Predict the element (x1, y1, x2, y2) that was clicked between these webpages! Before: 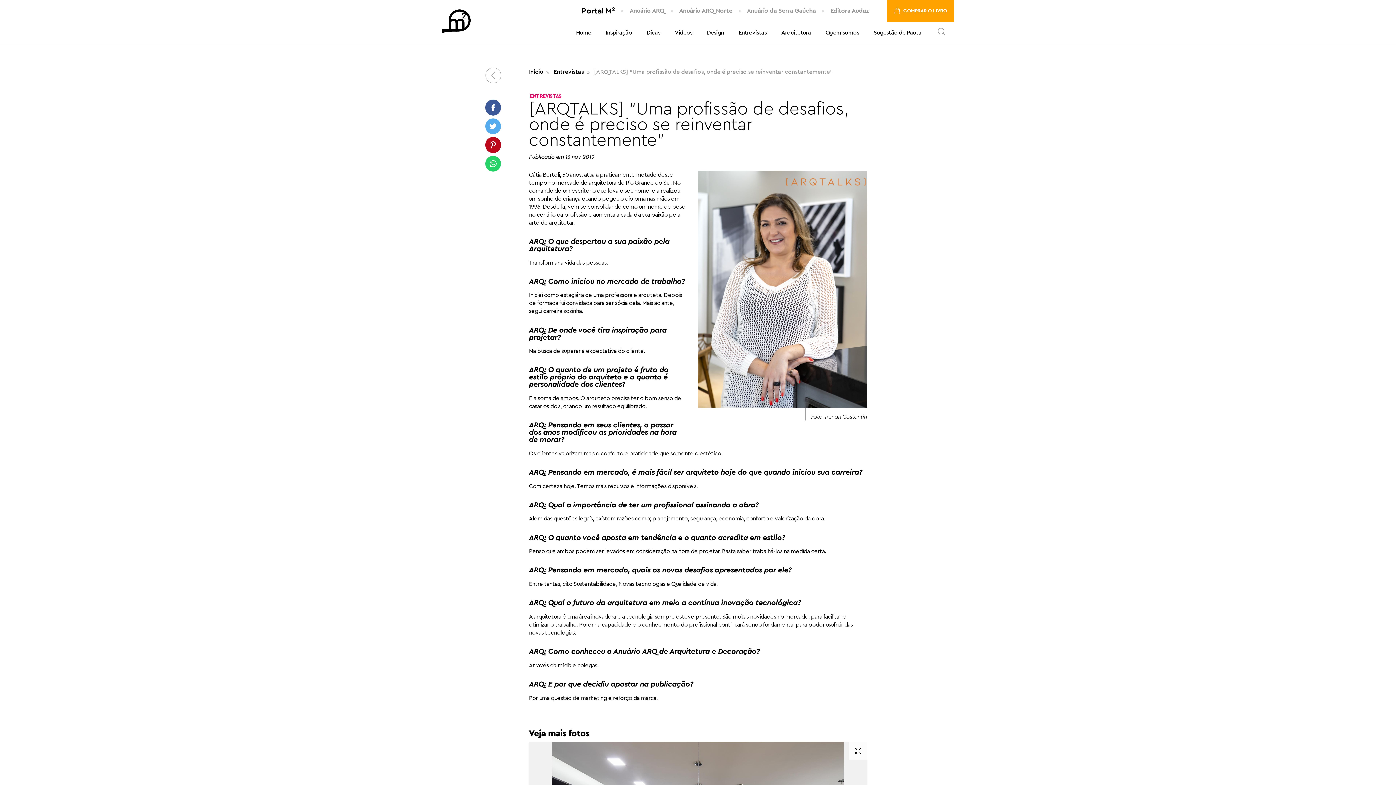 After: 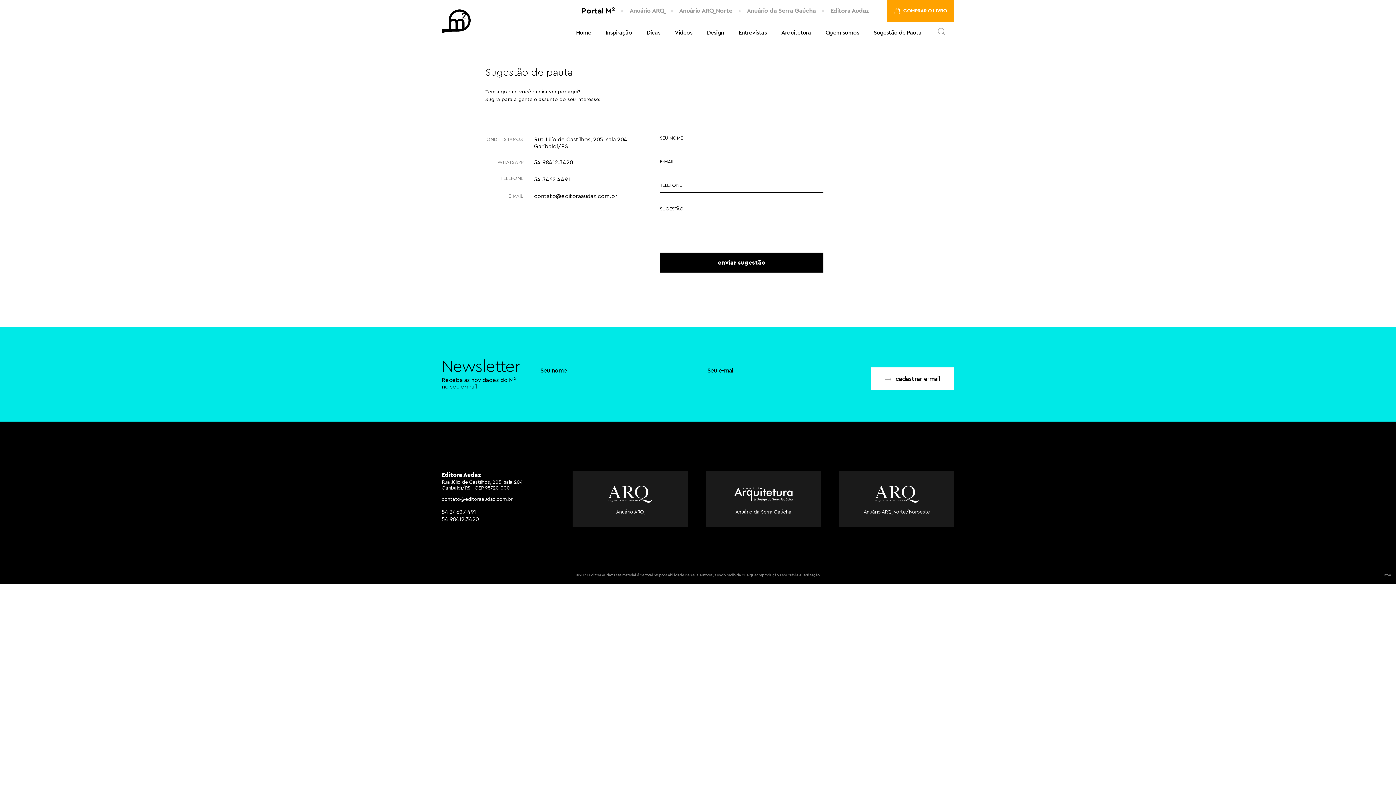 Action: label: Sugestão de Pauta bbox: (866, 21, 929, 43)